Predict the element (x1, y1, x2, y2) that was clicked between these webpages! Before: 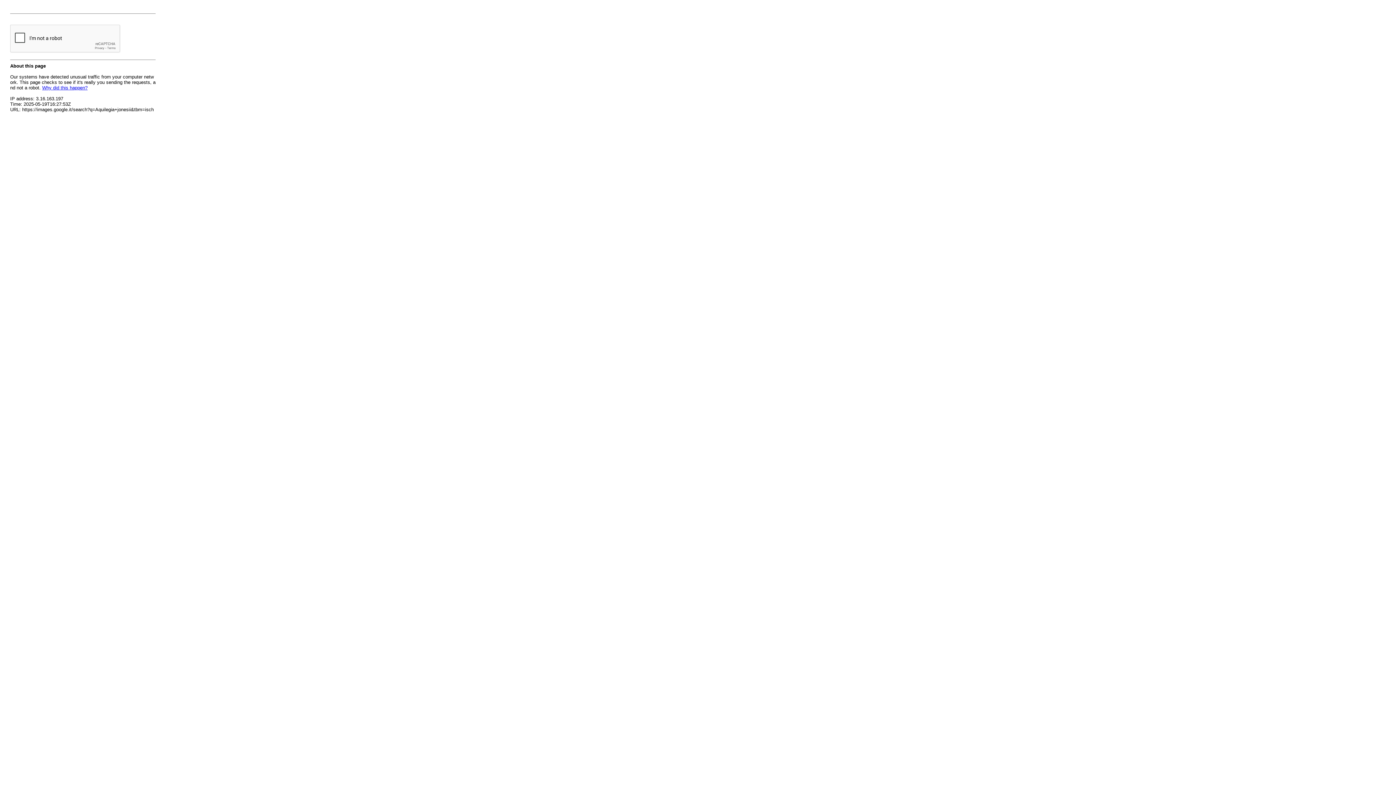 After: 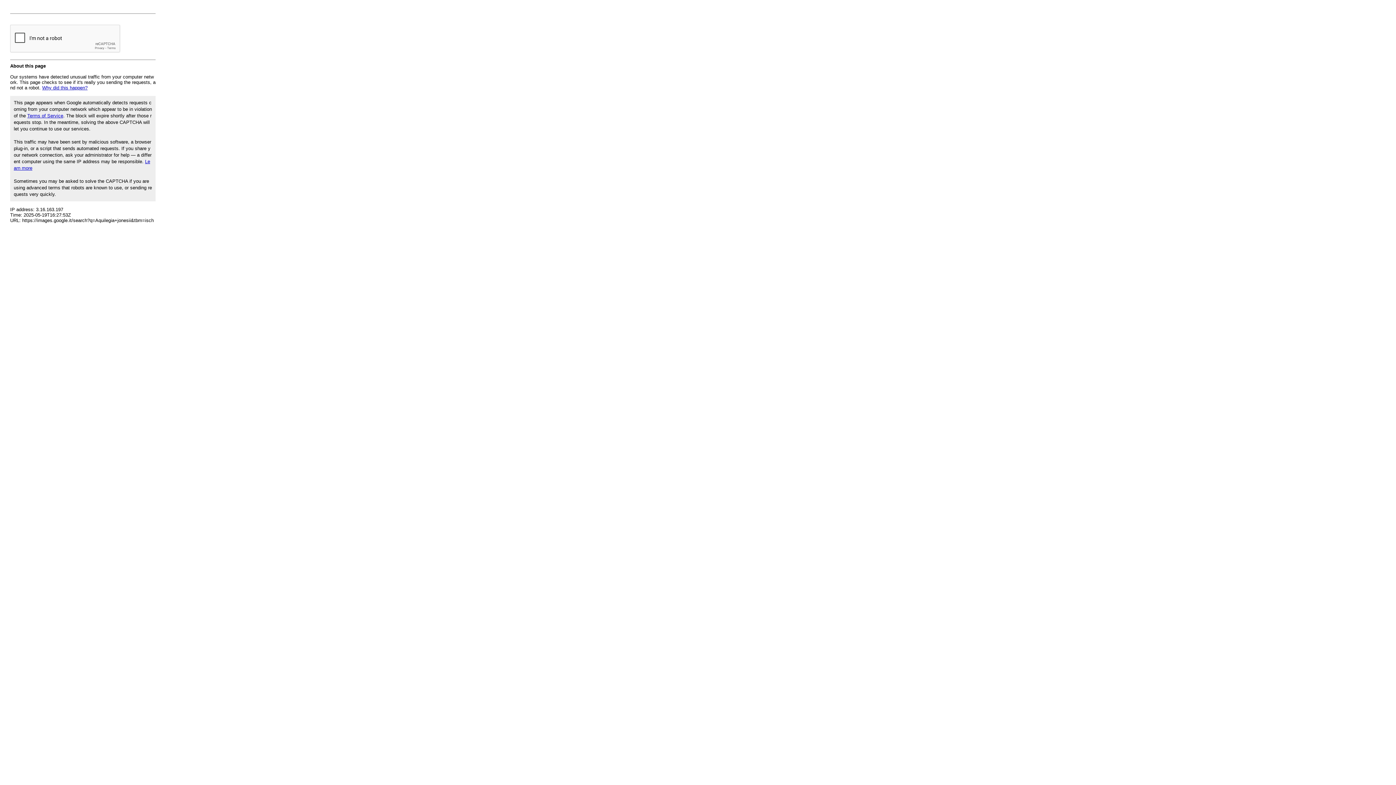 Action: bbox: (42, 85, 87, 90) label: Why did this happen?